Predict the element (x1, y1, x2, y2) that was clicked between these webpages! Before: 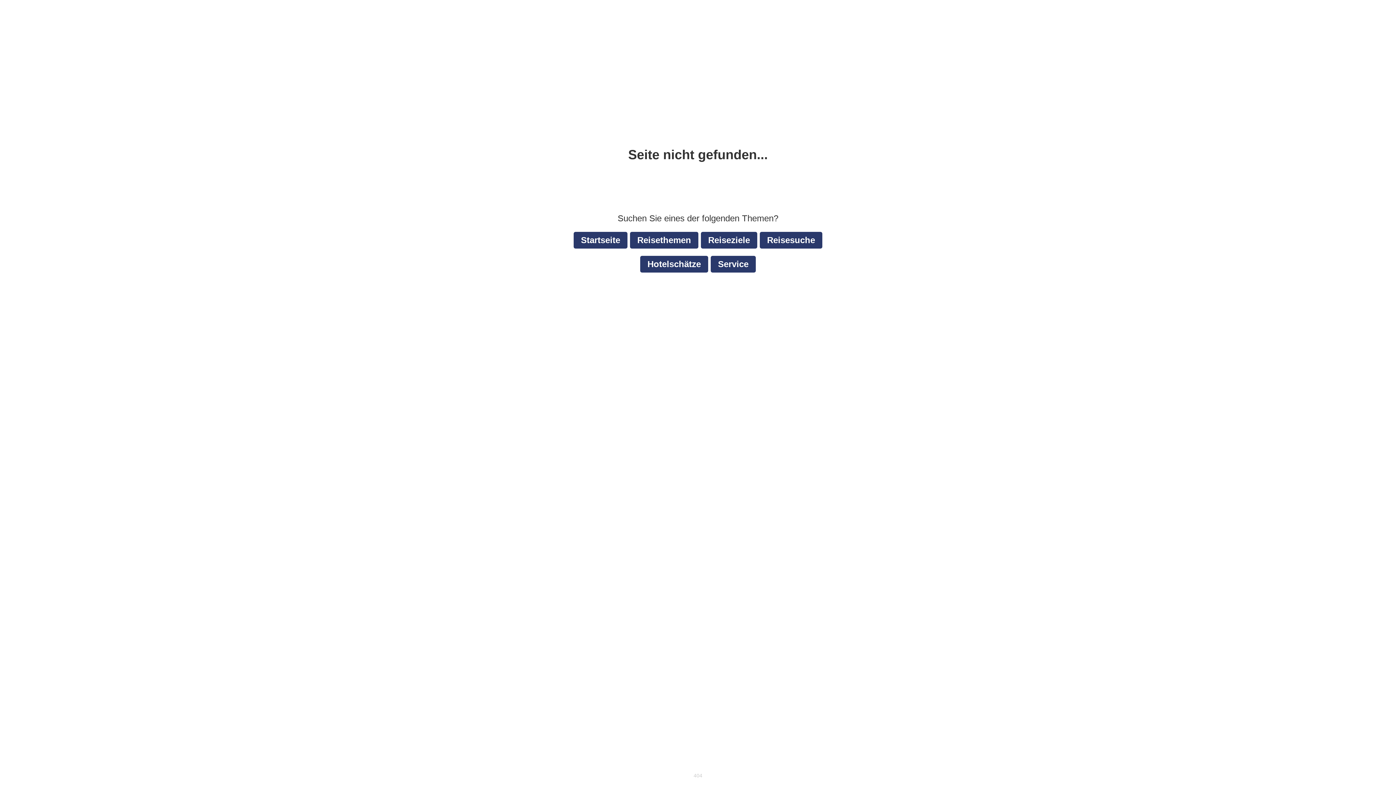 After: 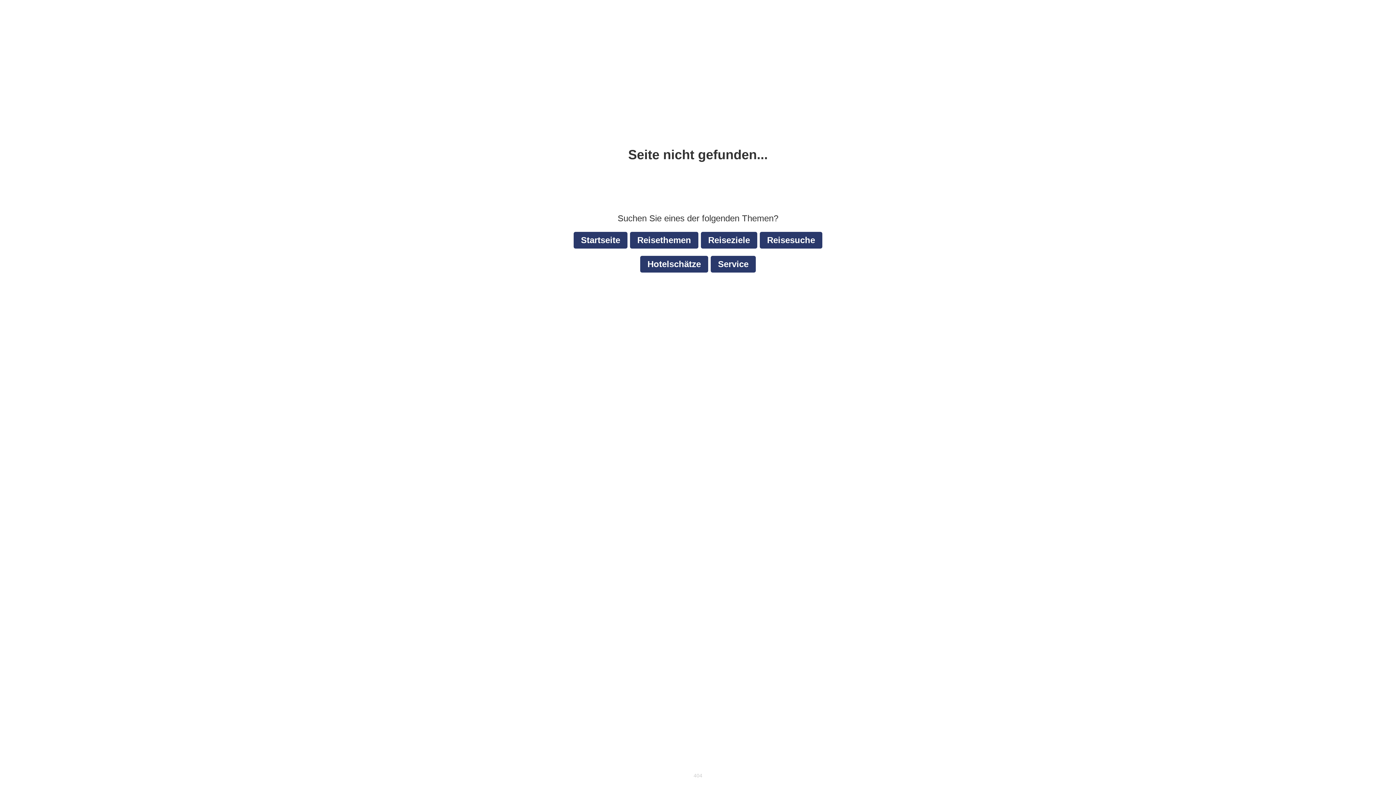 Action: label: Reiseziele bbox: (701, 232, 757, 248)